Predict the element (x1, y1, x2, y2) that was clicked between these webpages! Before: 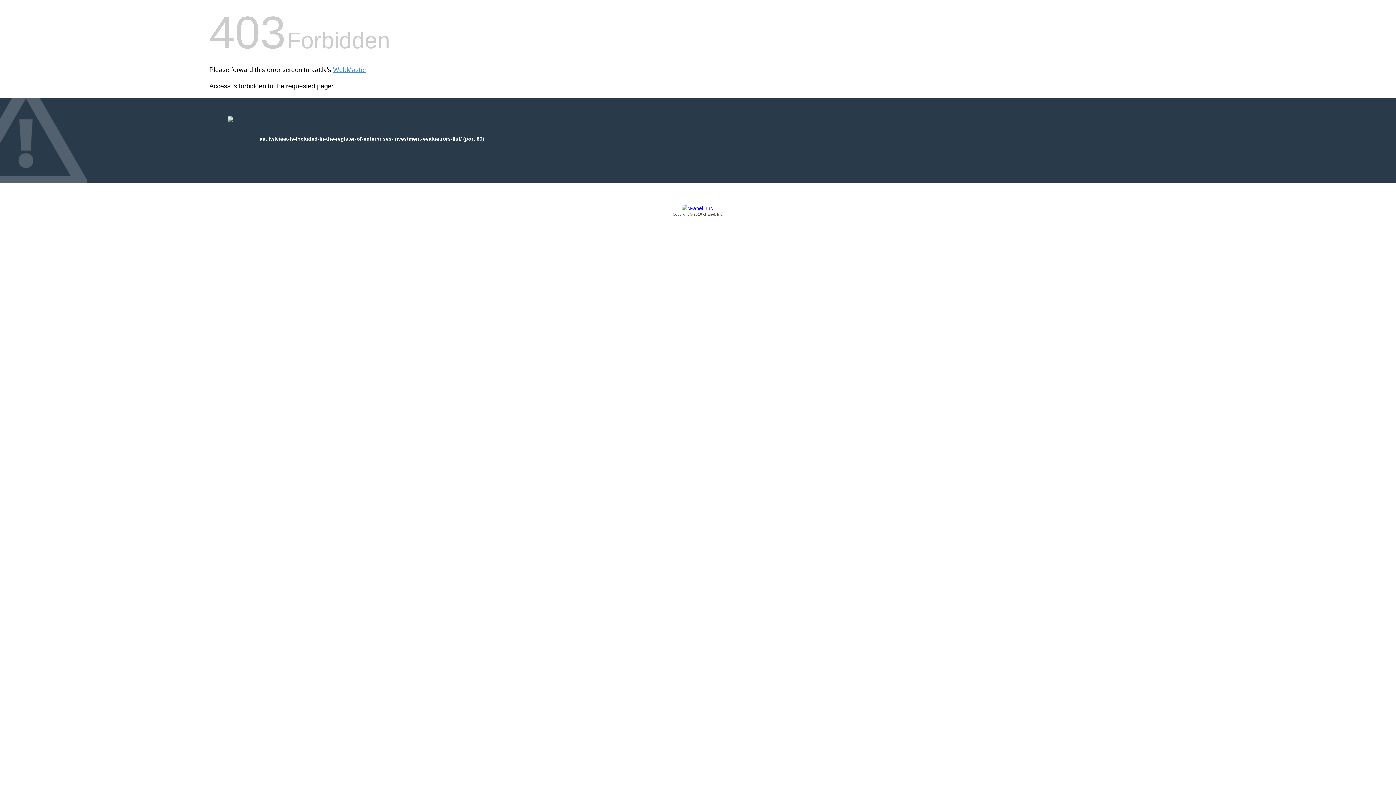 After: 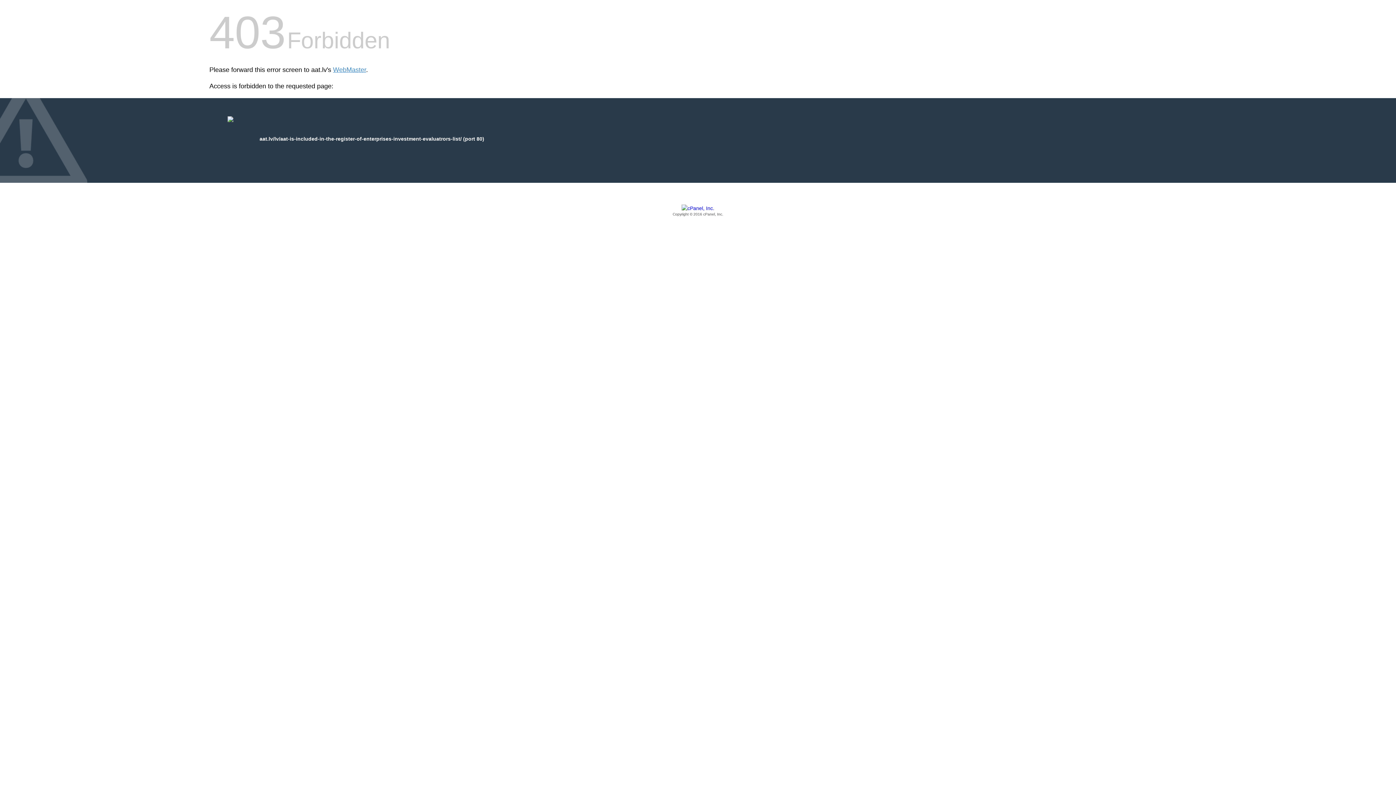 Action: label: Copyright © 2016 cPanel, Inc. bbox: (209, 205, 1186, 217)